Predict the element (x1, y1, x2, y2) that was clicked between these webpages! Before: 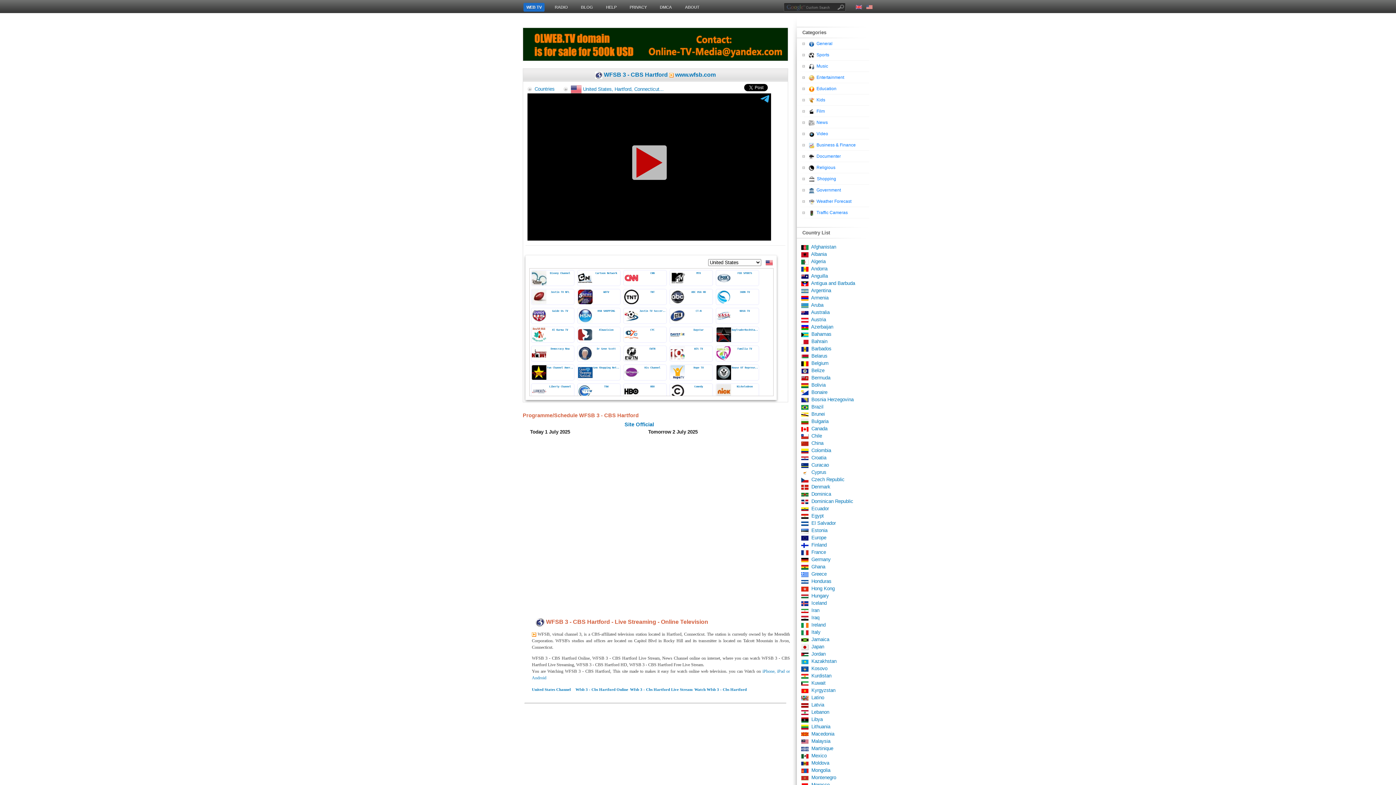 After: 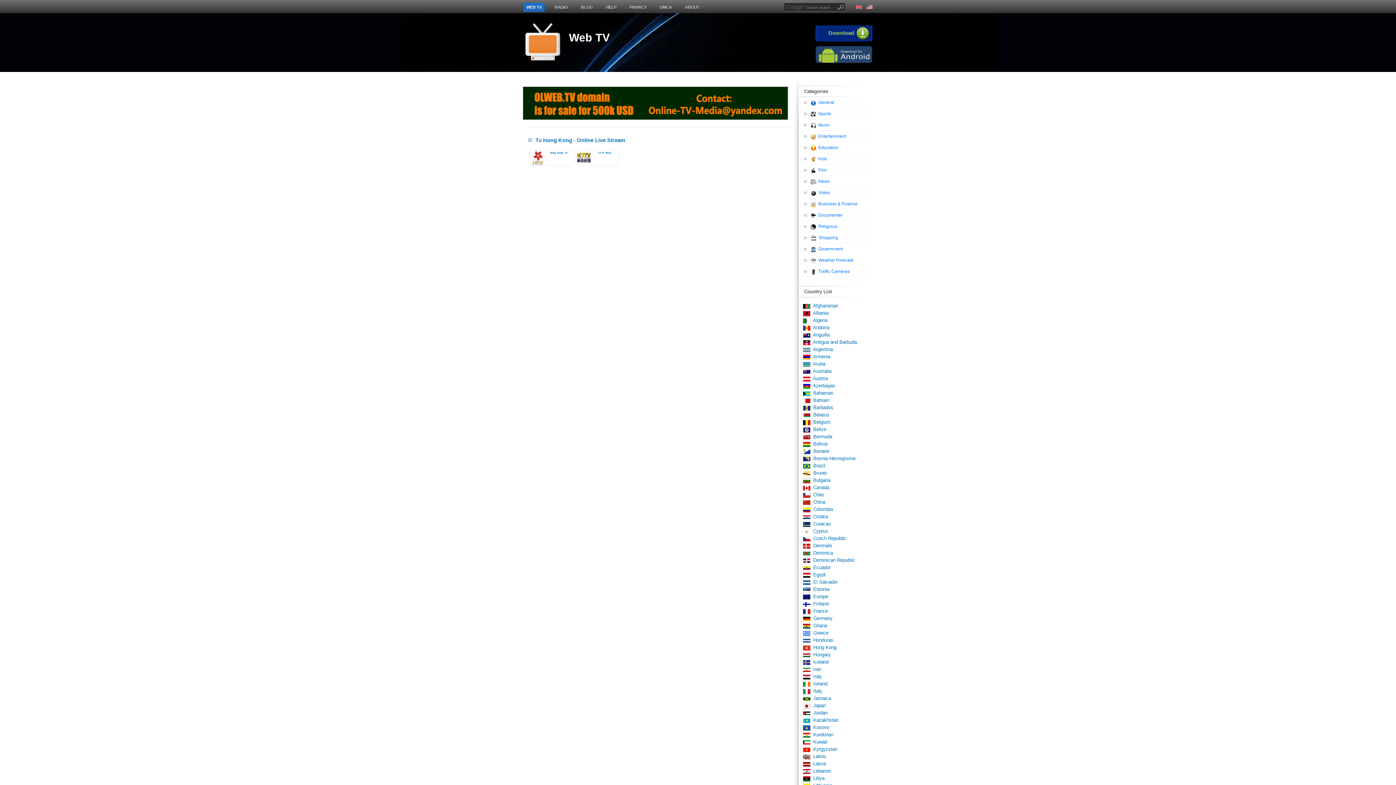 Action: bbox: (800, 586, 834, 591) label:    Hong Kong